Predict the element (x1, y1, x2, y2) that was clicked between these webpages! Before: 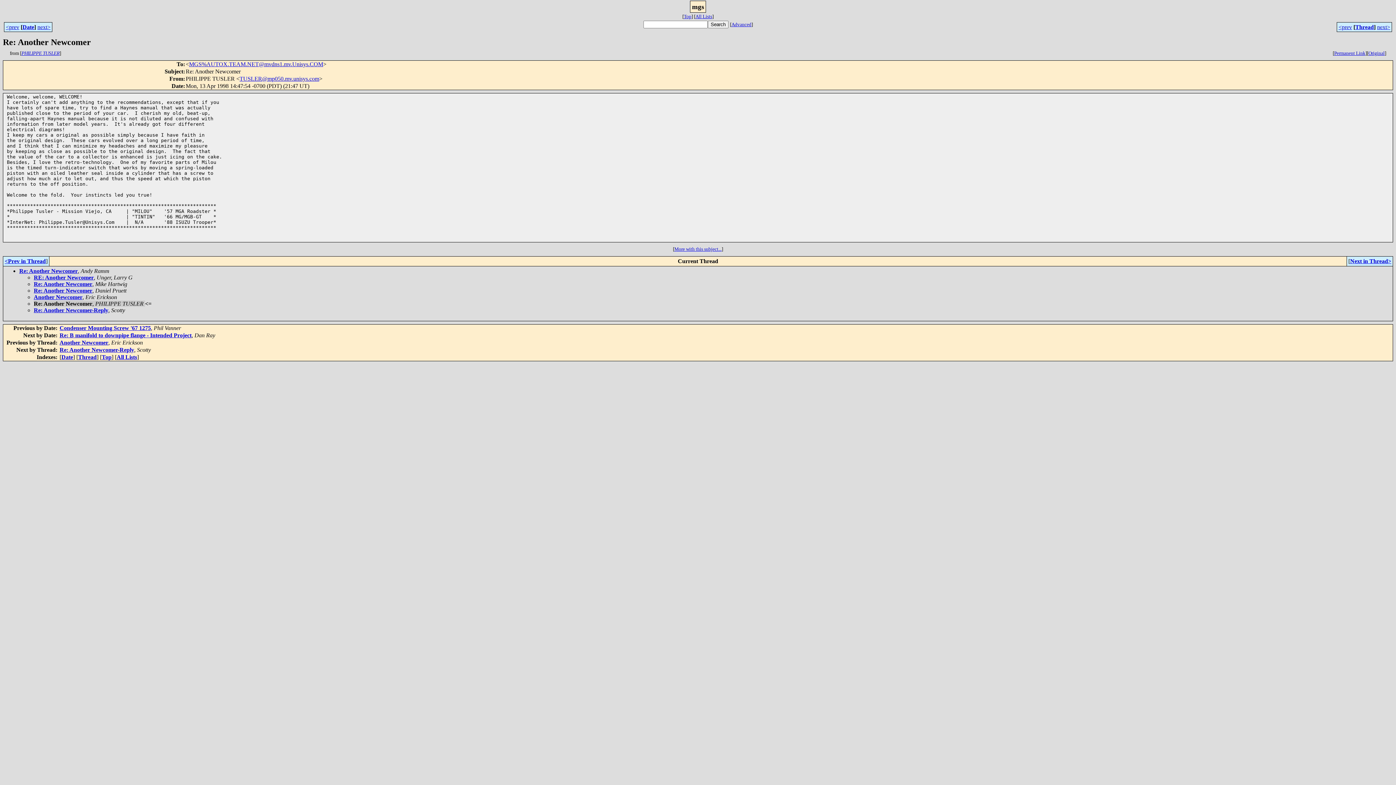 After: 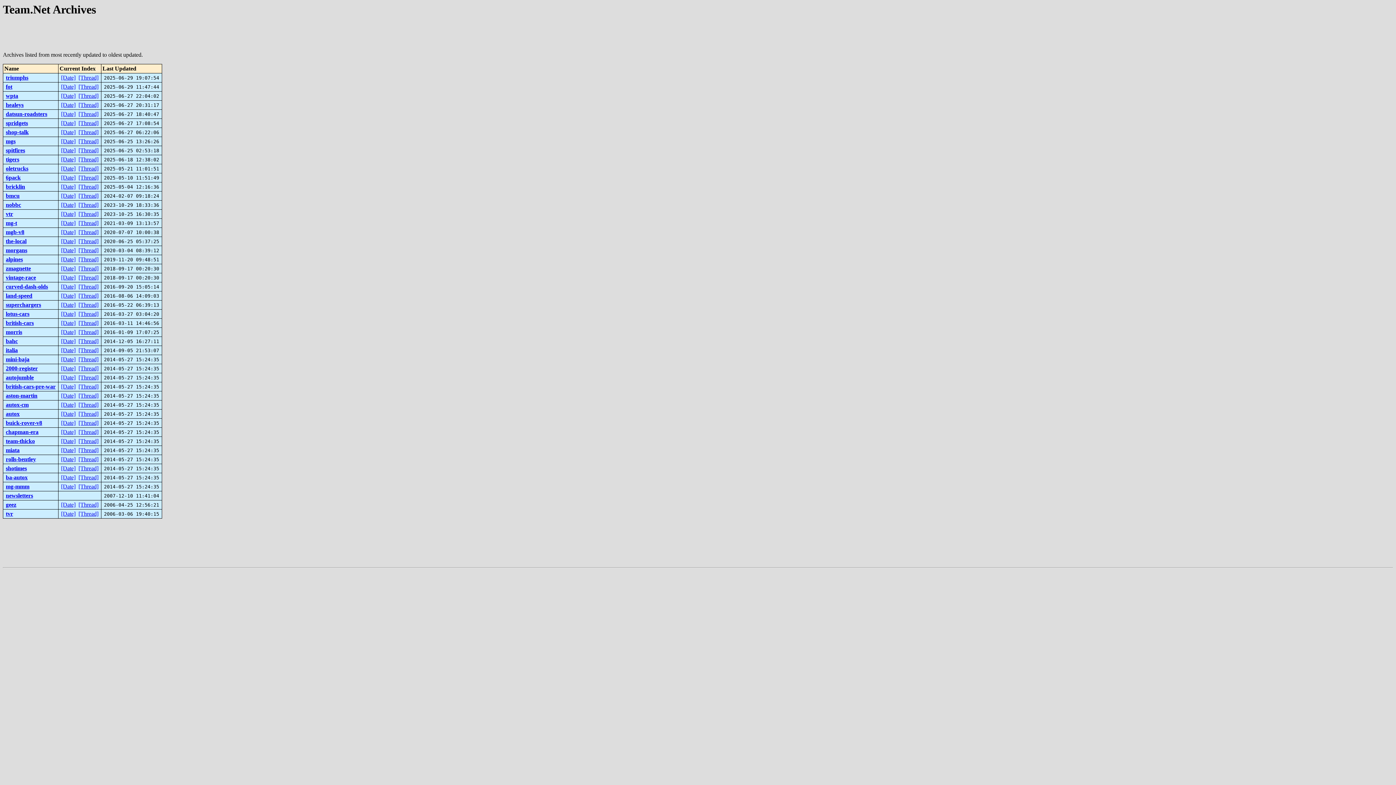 Action: label: All Lists bbox: (116, 354, 137, 360)